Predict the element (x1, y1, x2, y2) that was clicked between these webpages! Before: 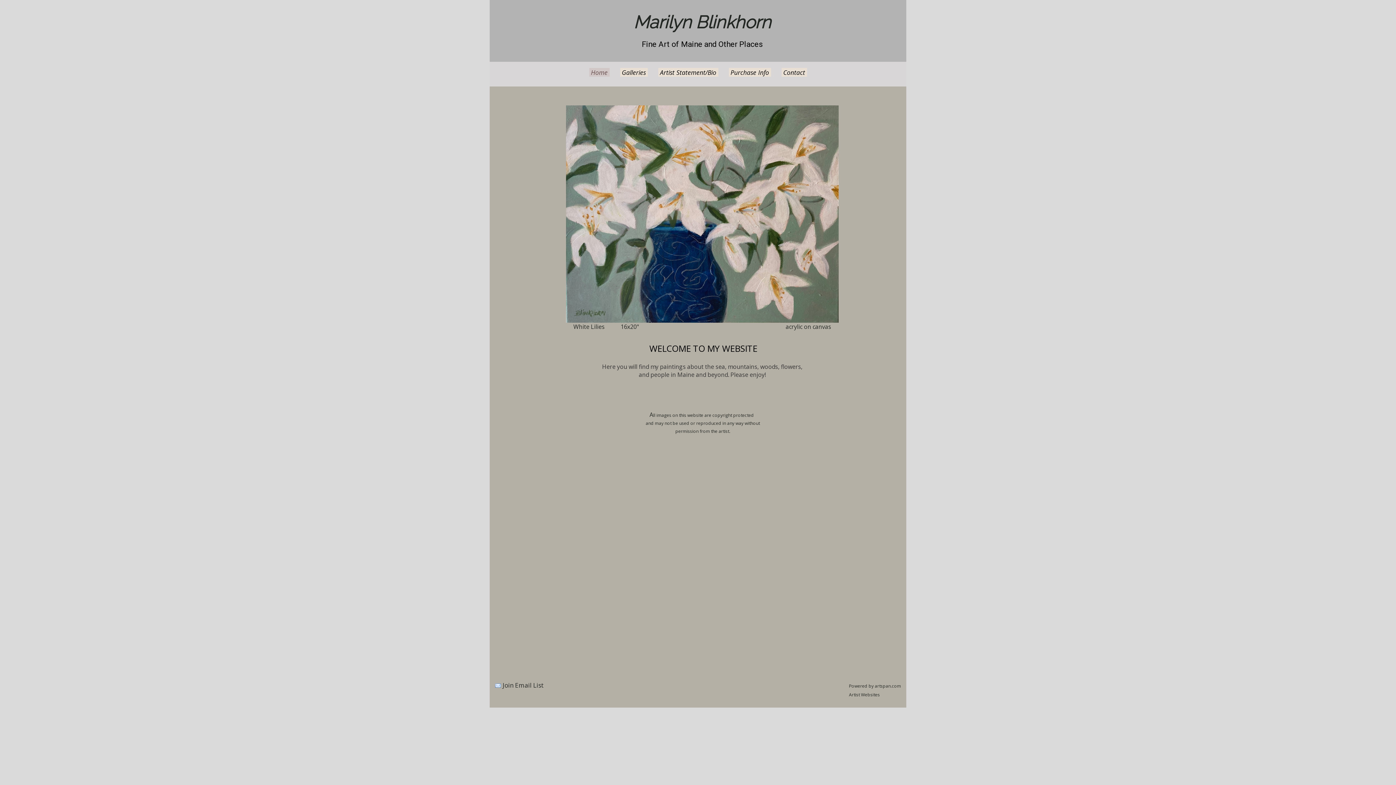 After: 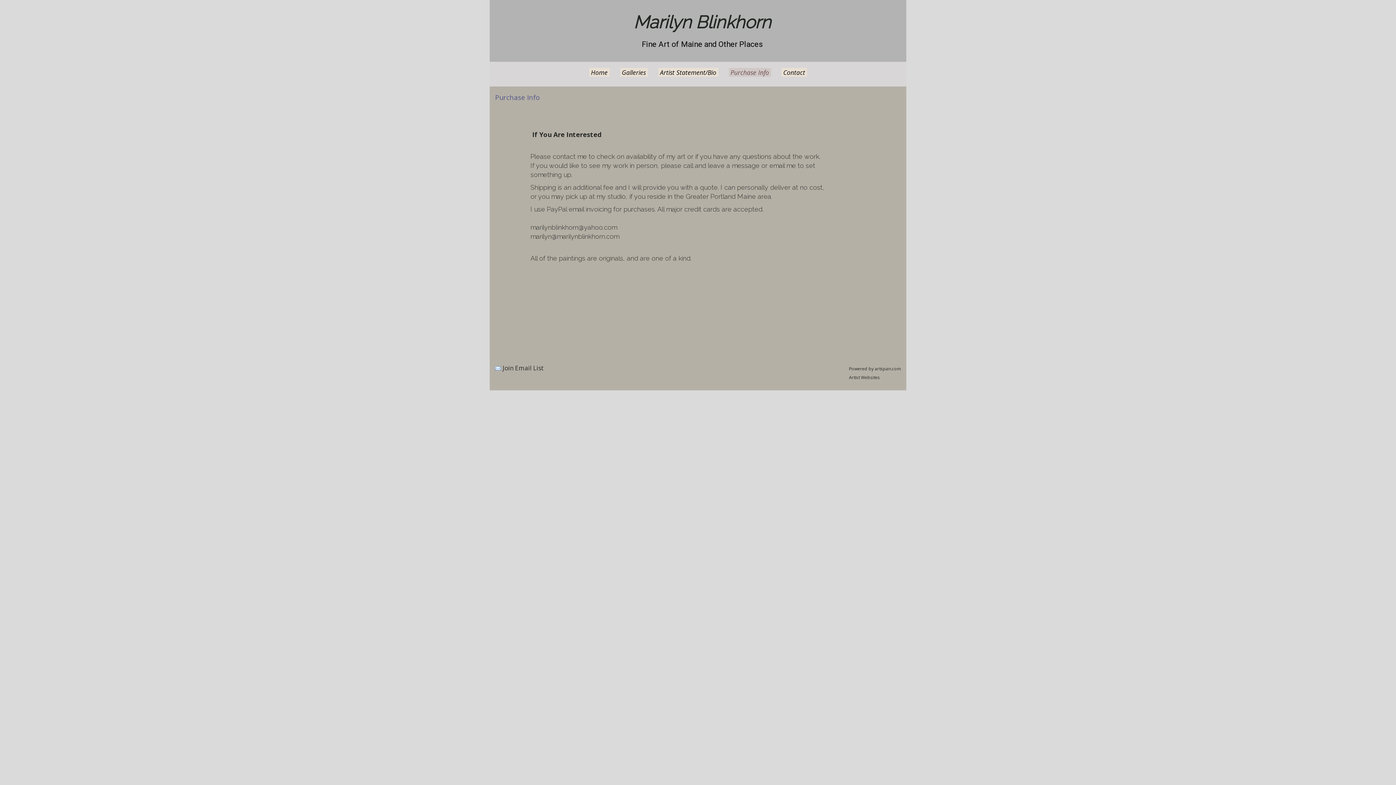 Action: label: Purchase Info bbox: (728, 68, 771, 76)